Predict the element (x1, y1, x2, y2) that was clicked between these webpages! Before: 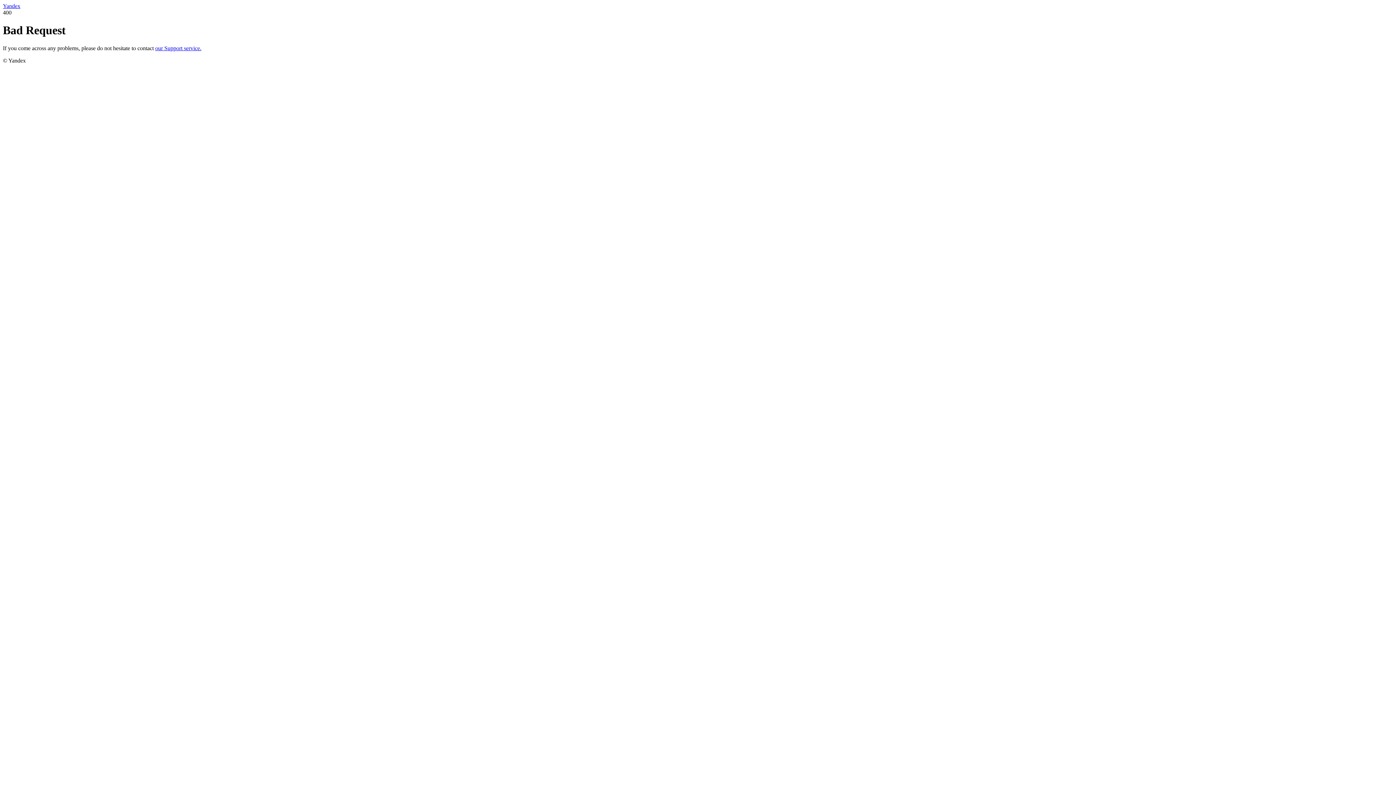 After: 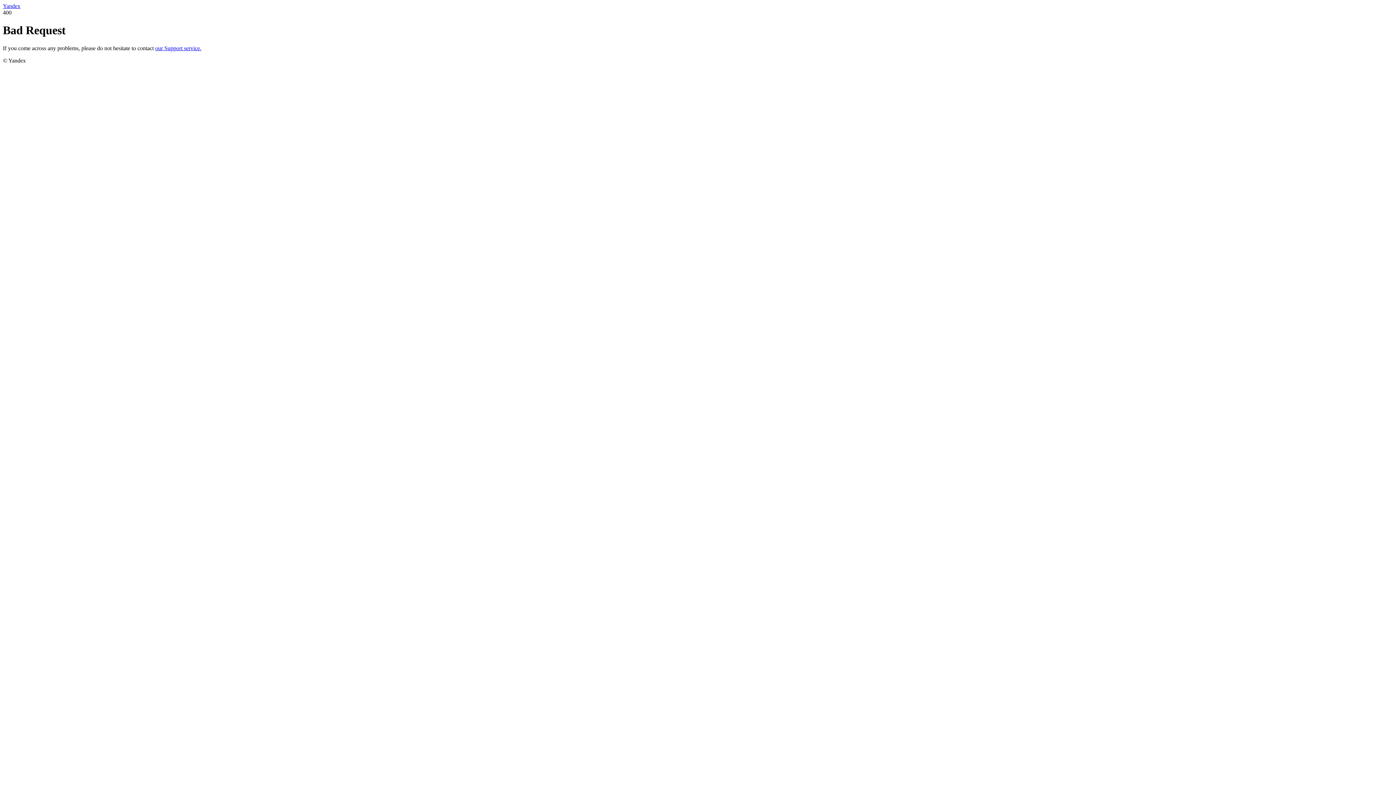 Action: bbox: (2, 2, 20, 9) label: Yandex